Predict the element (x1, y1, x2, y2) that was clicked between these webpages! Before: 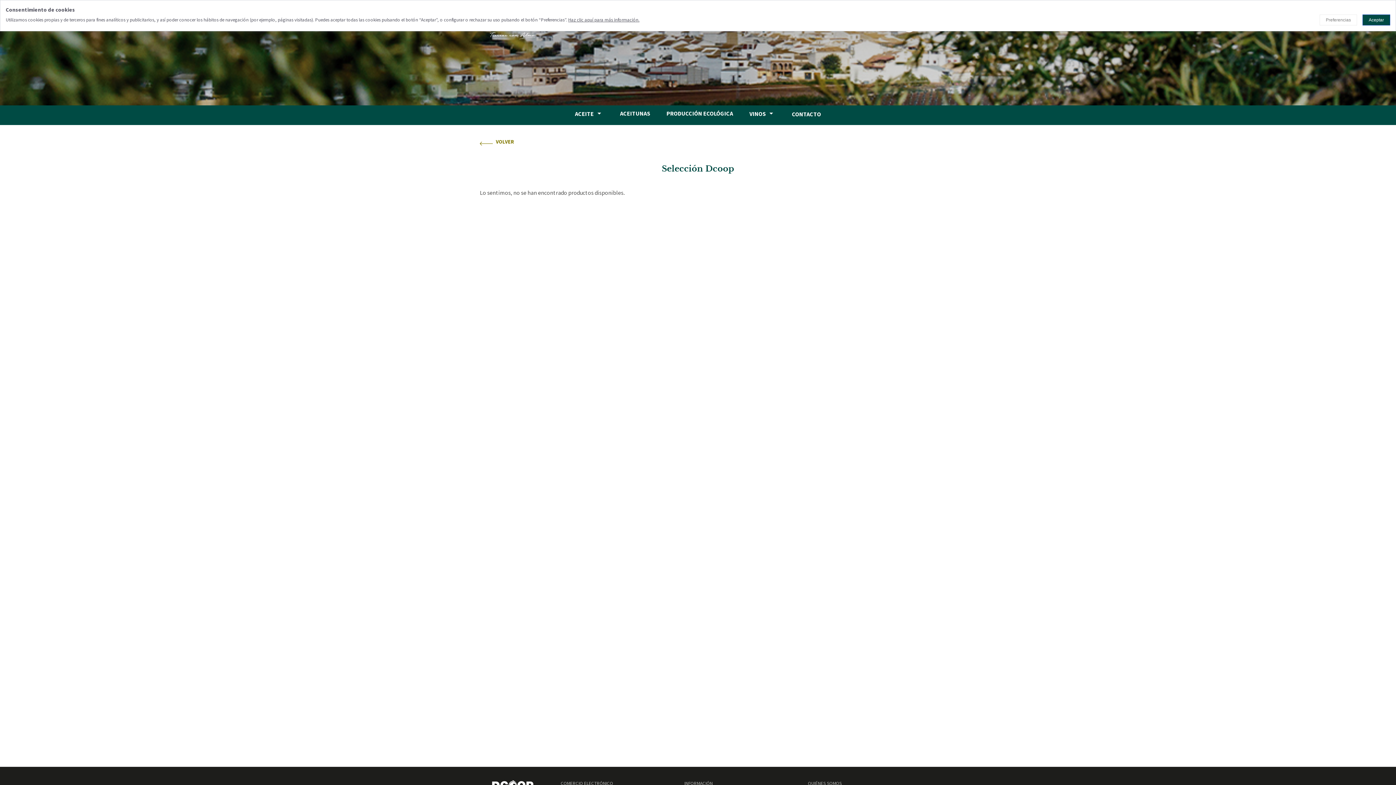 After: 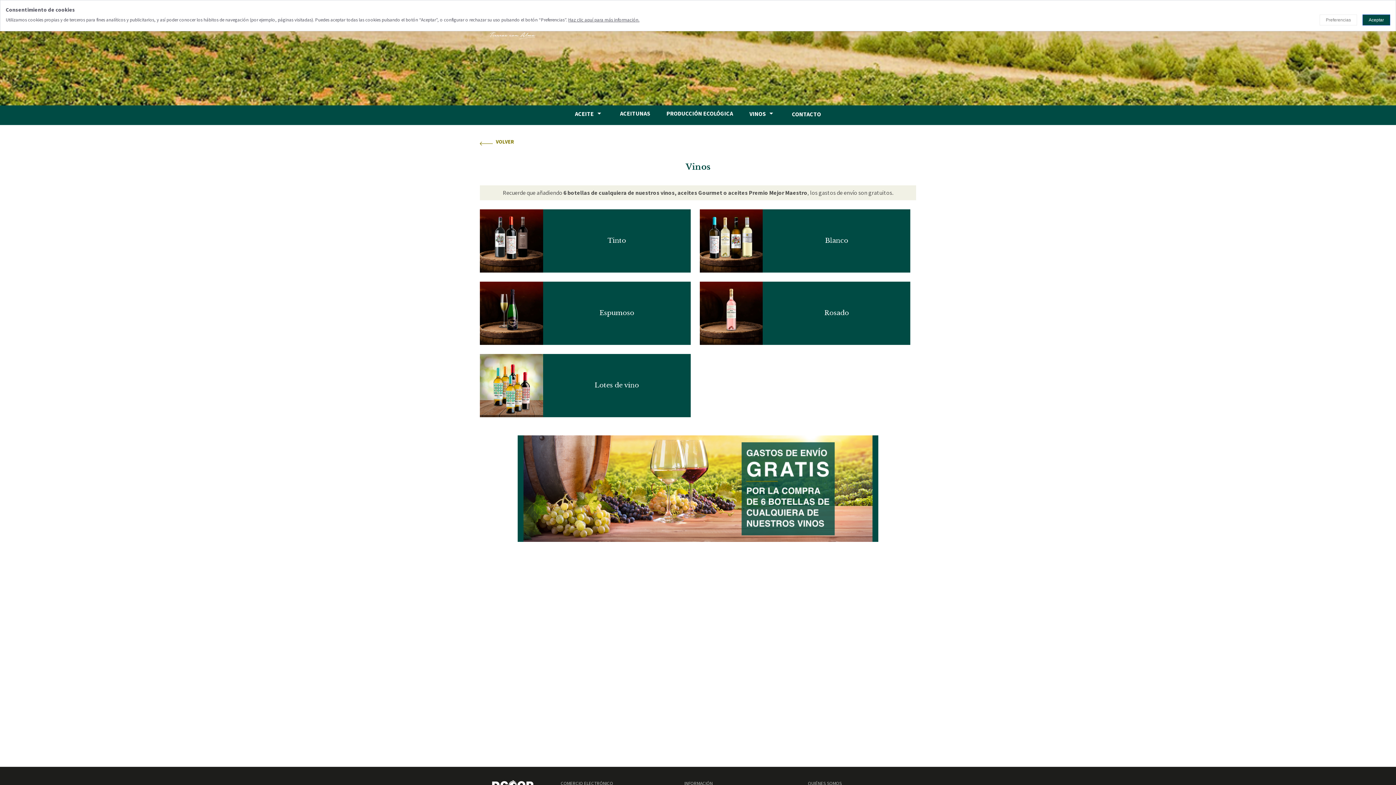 Action: label: VINOS  bbox: (749, 109, 775, 120)